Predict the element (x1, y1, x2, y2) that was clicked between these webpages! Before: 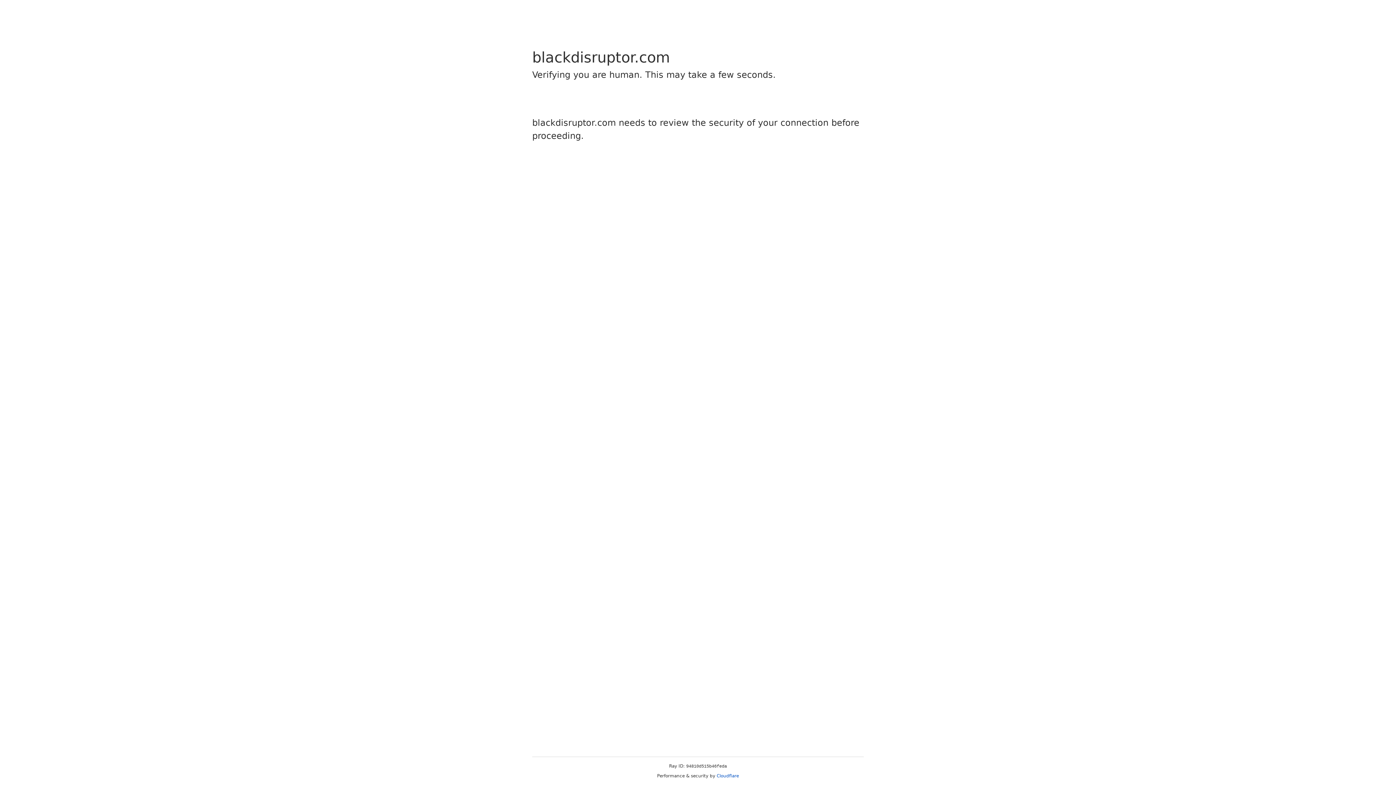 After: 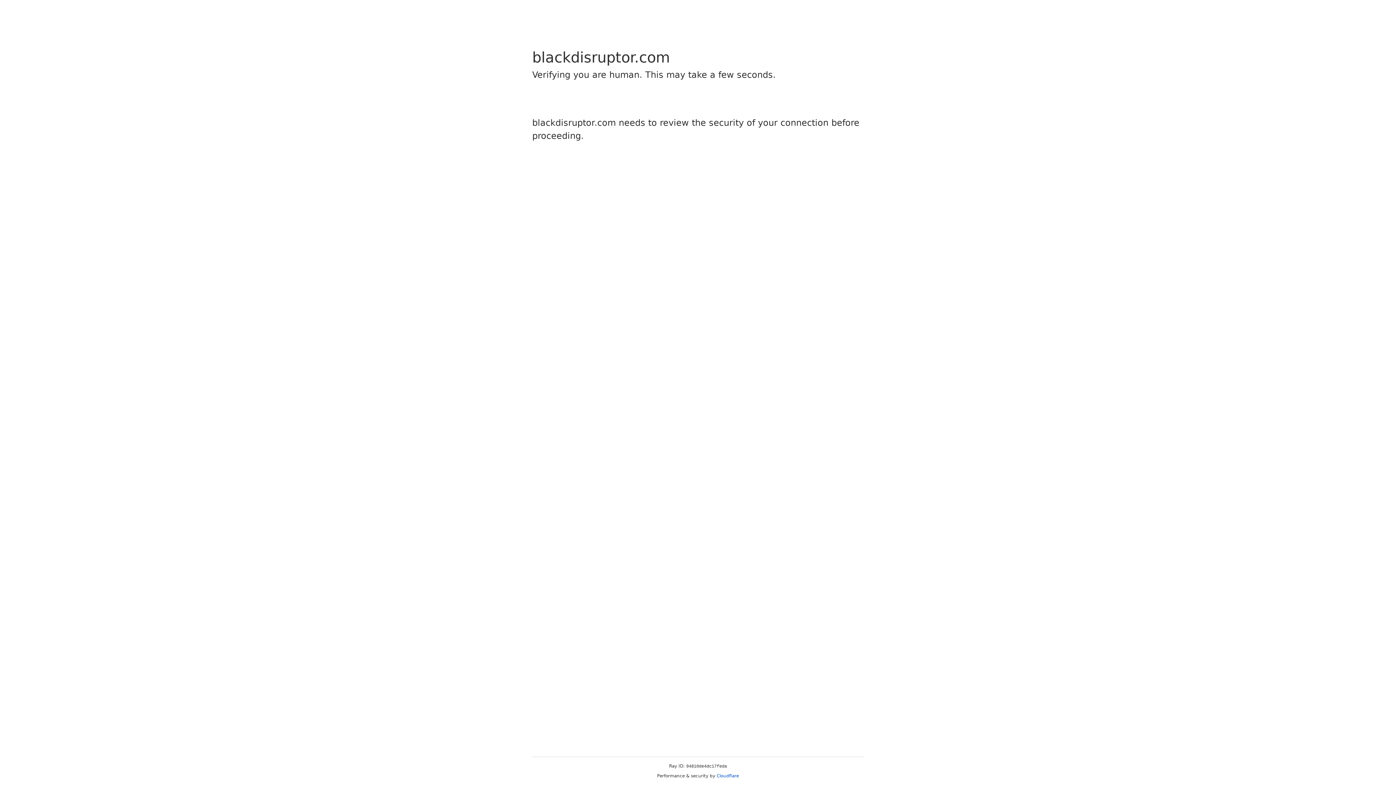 Action: label: Cloudflare bbox: (716, 773, 739, 778)